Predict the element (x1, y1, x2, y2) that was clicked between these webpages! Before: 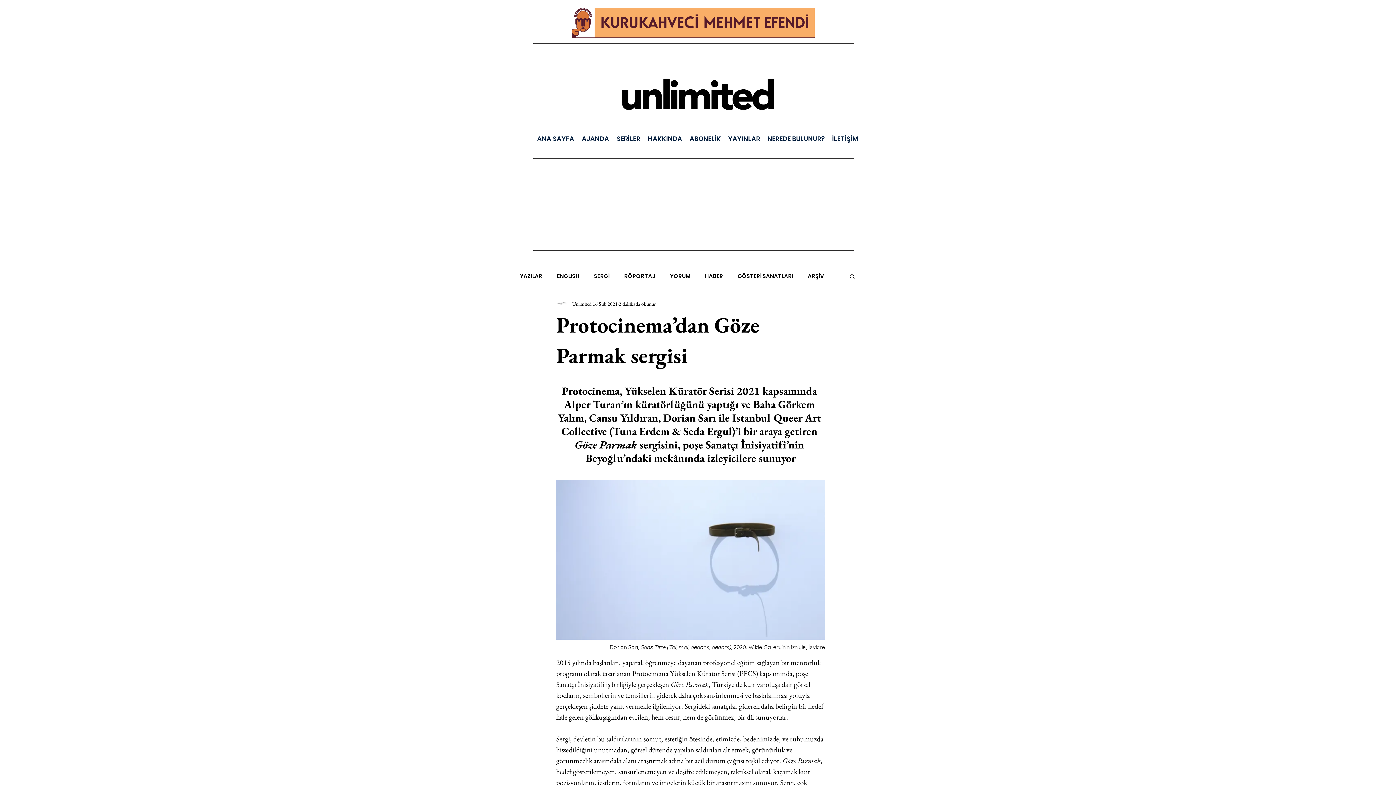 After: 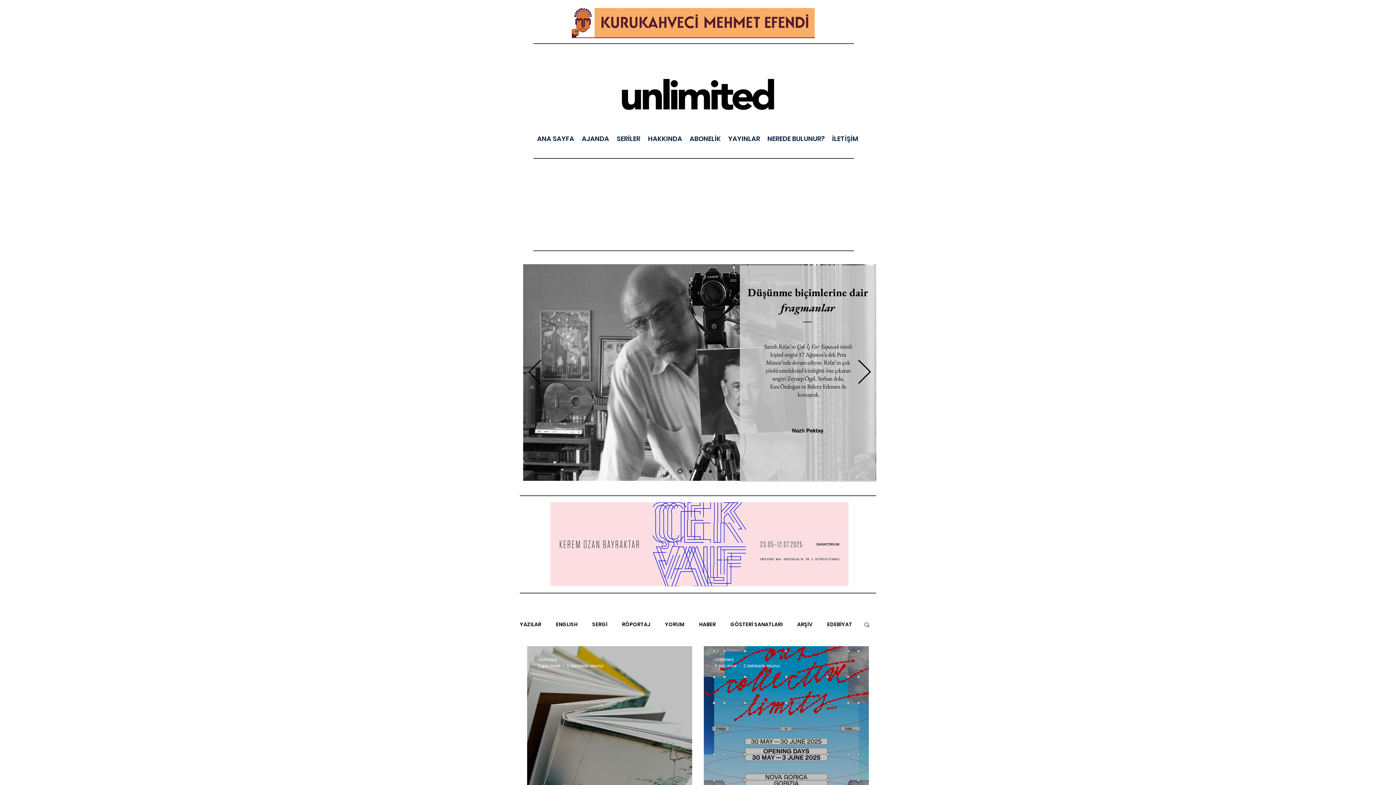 Action: bbox: (705, 273, 723, 279) label: HABER